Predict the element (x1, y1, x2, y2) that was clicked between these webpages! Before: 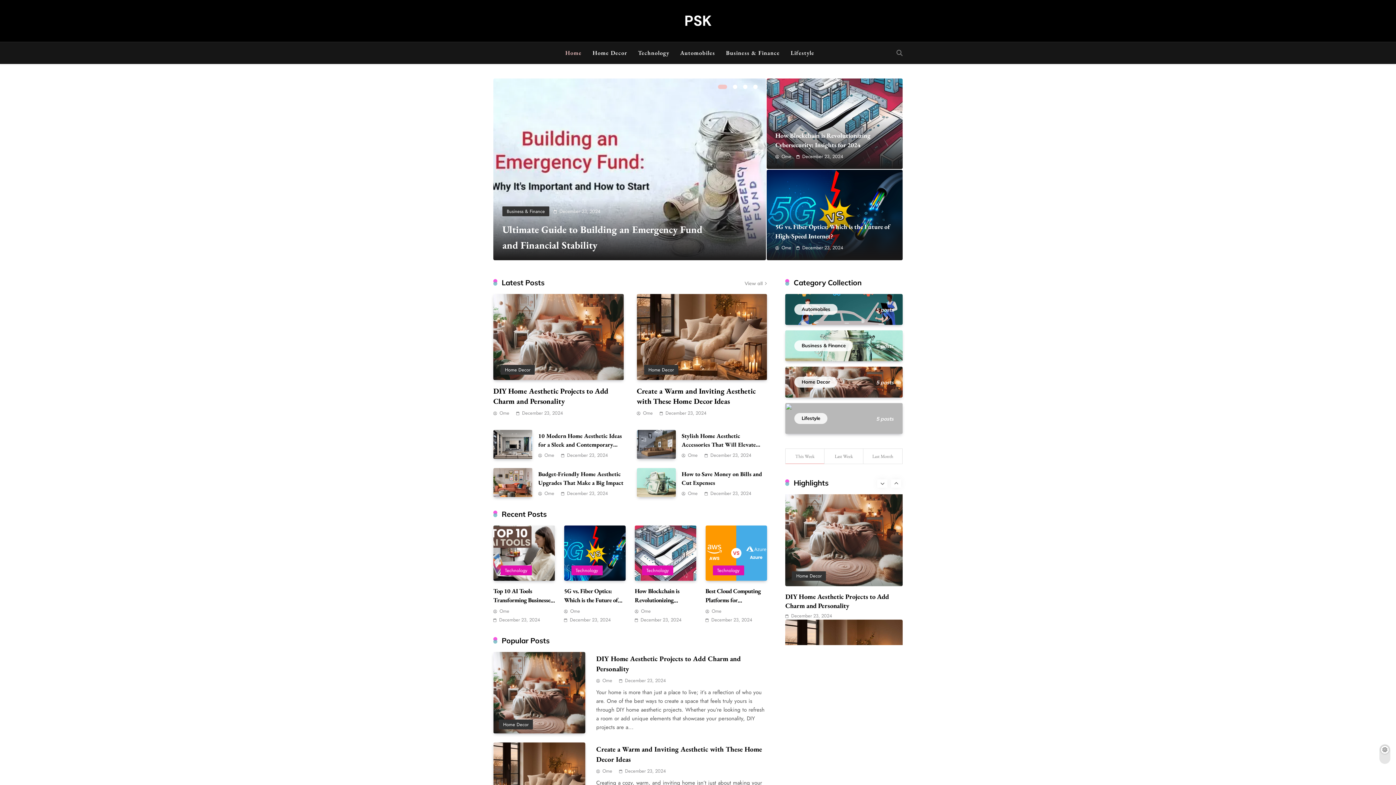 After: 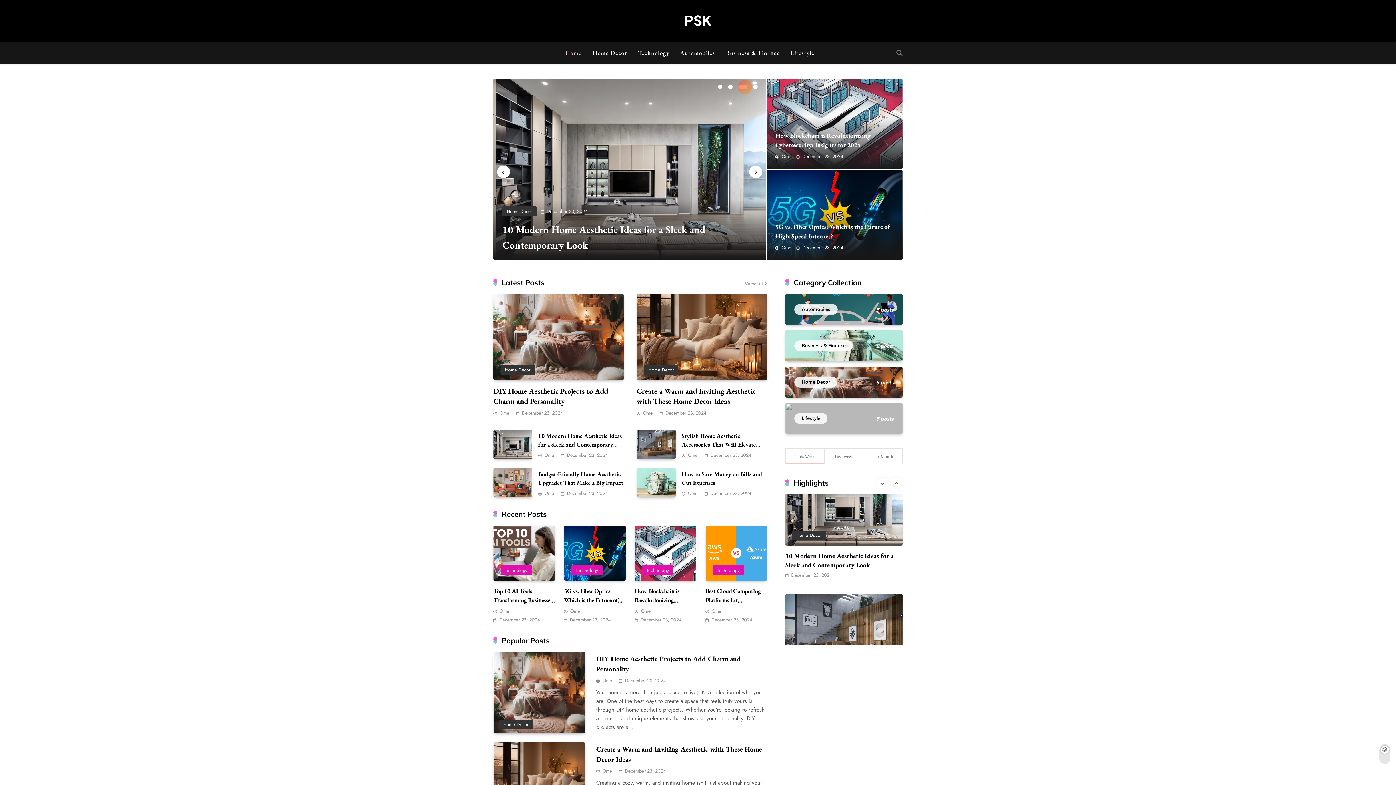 Action: label: 3 of 4 bbox: (743, 84, 747, 89)